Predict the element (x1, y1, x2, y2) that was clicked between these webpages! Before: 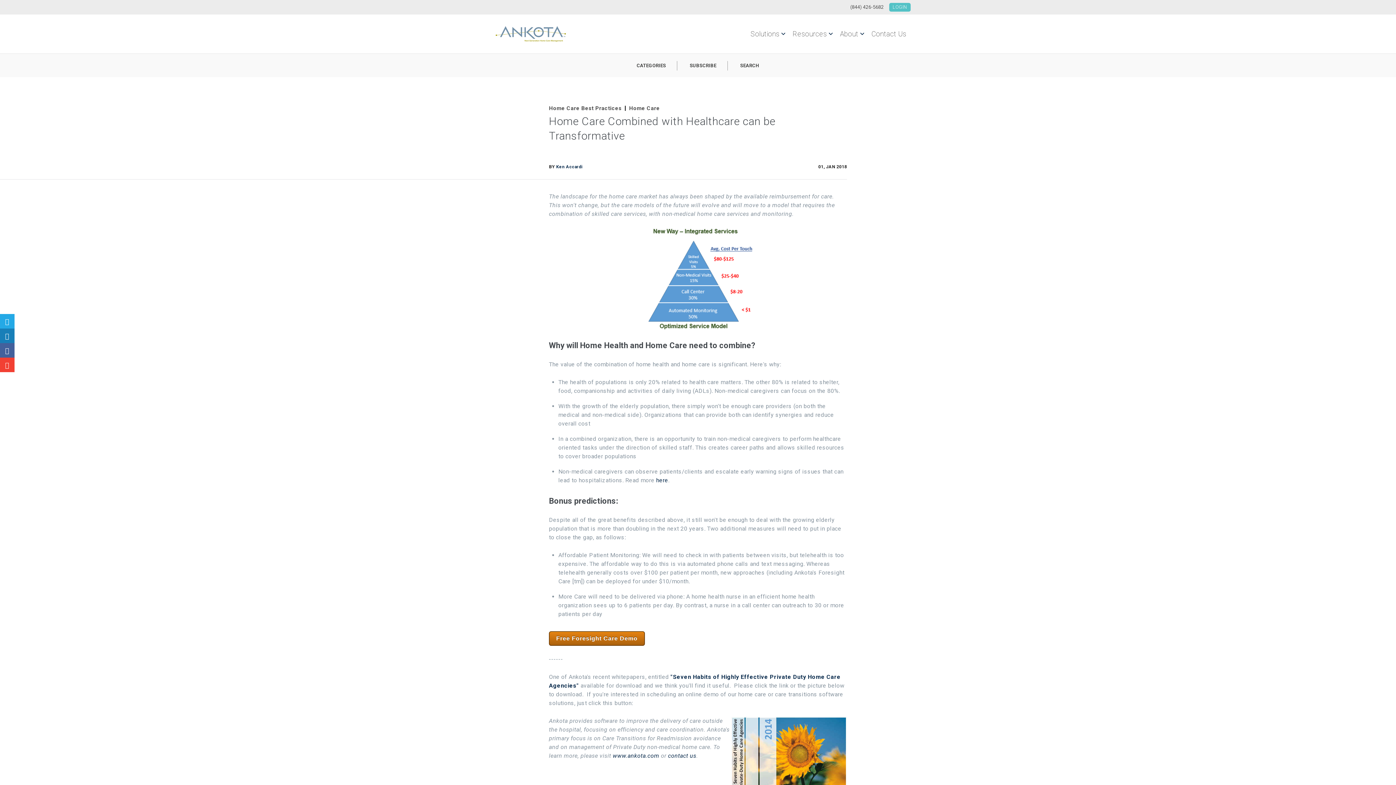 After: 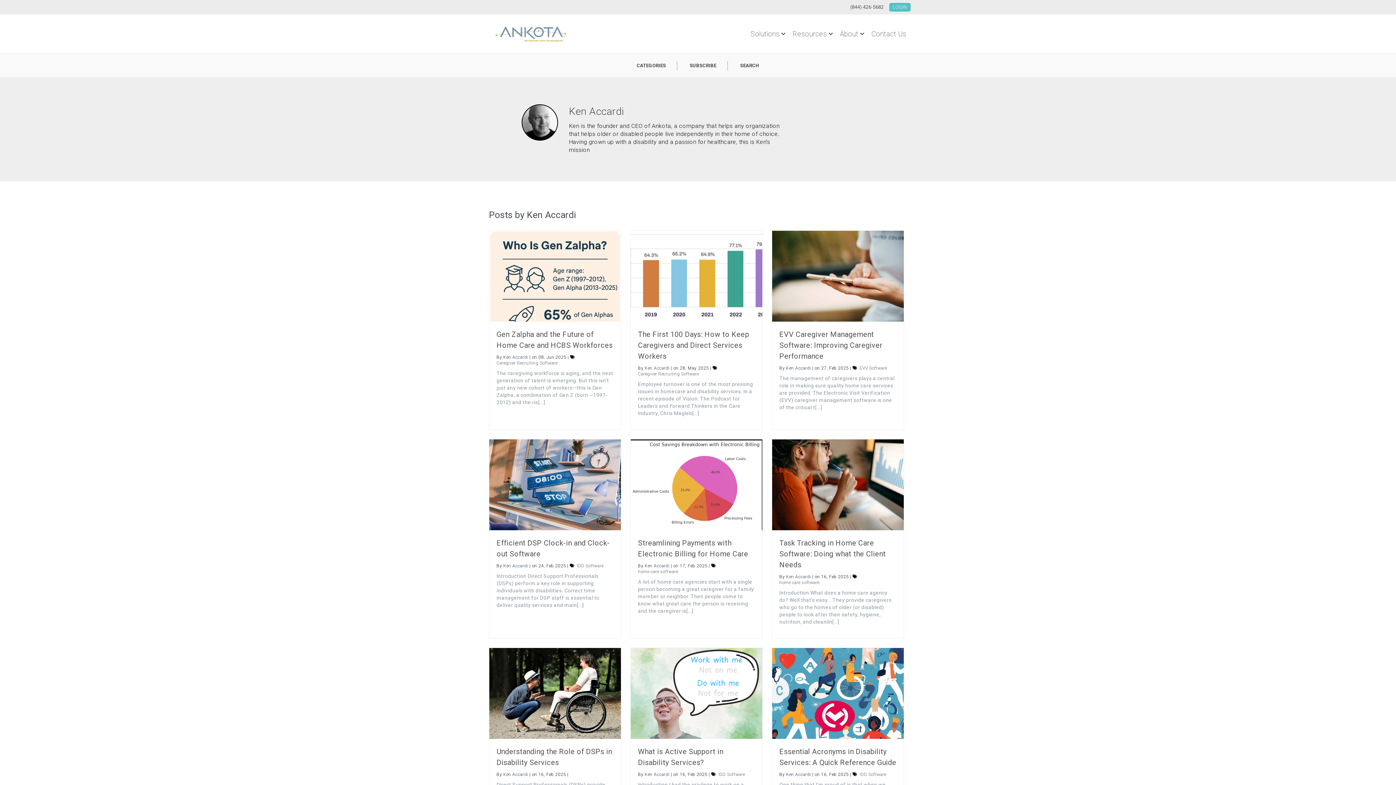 Action: label: Ken Accardi bbox: (556, 164, 582, 169)